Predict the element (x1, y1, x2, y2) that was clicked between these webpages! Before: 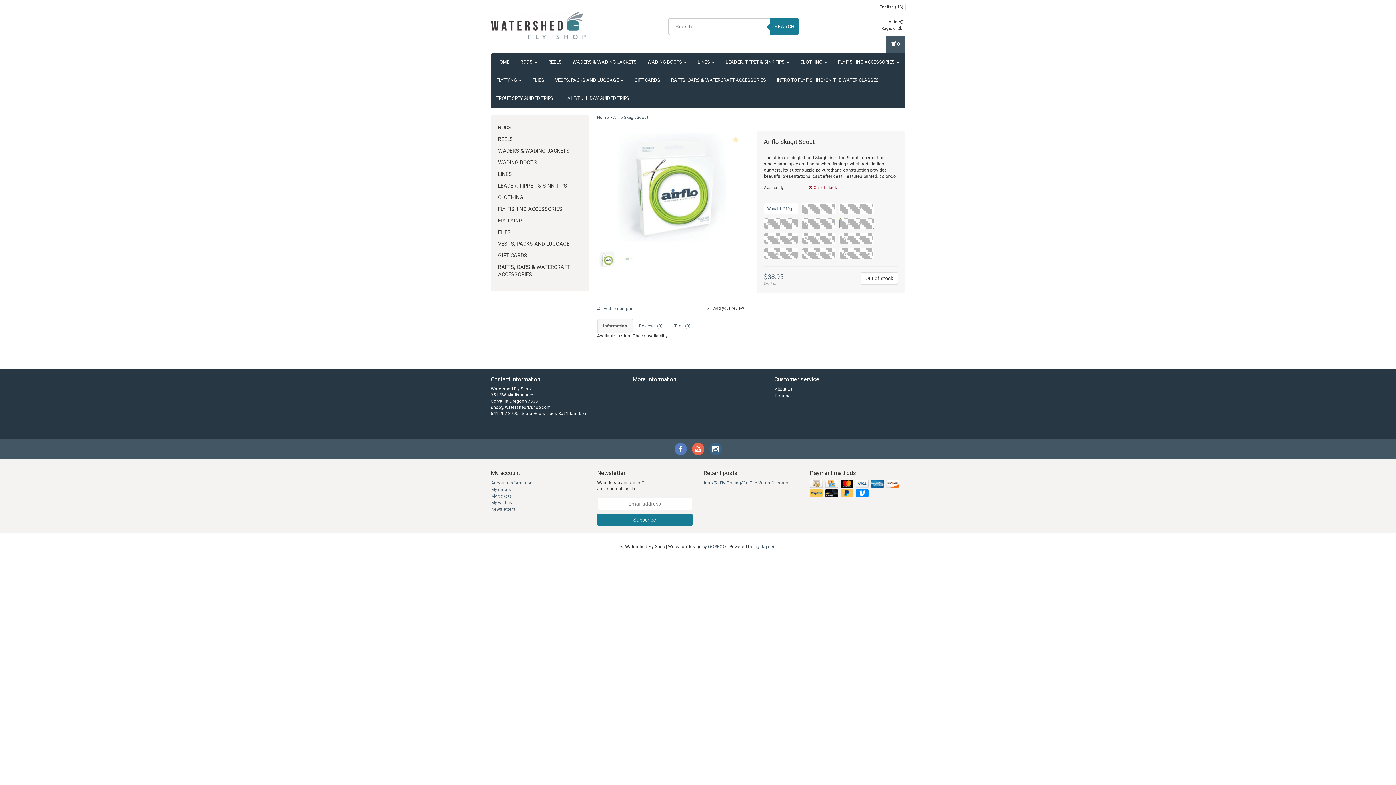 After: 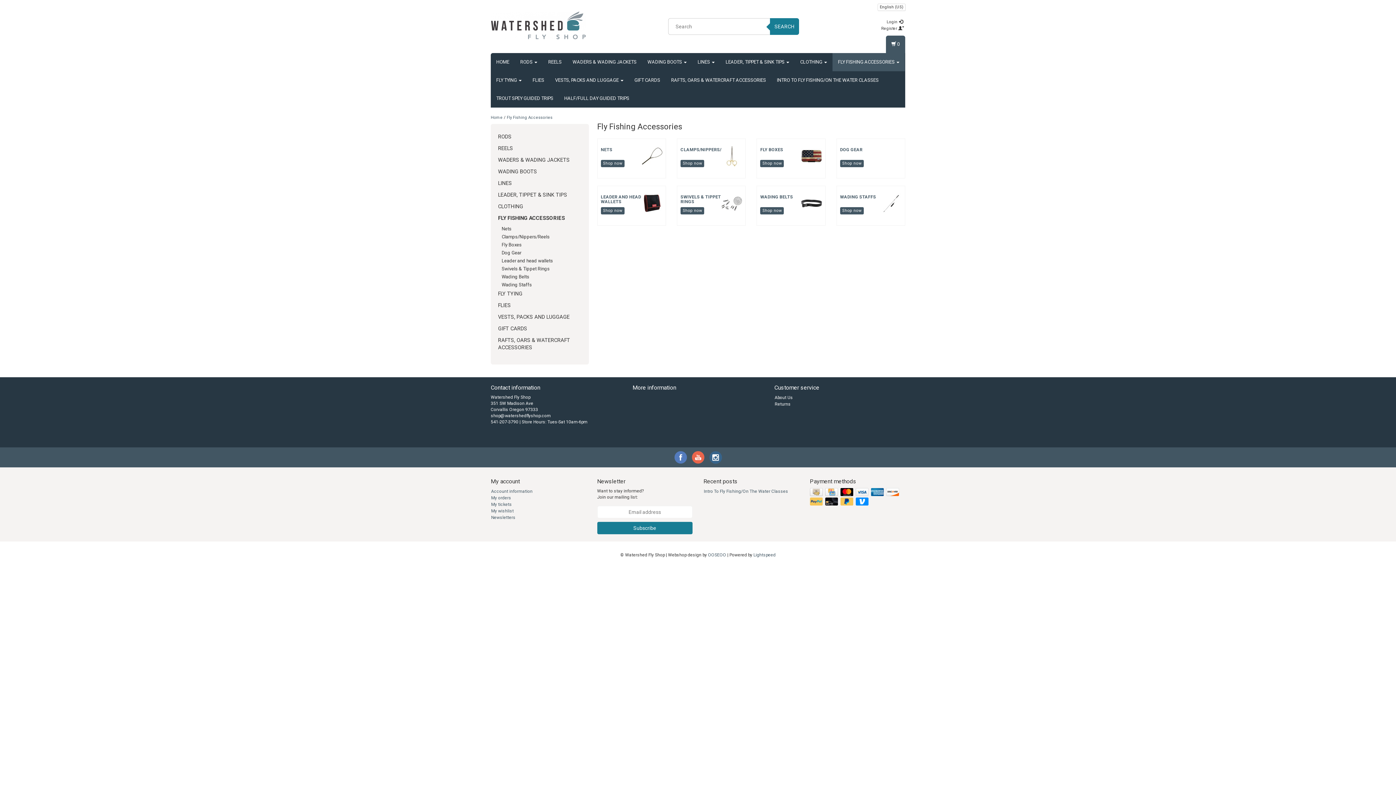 Action: bbox: (832, 53, 905, 71) label: FLY FISHING ACCESSORIES 